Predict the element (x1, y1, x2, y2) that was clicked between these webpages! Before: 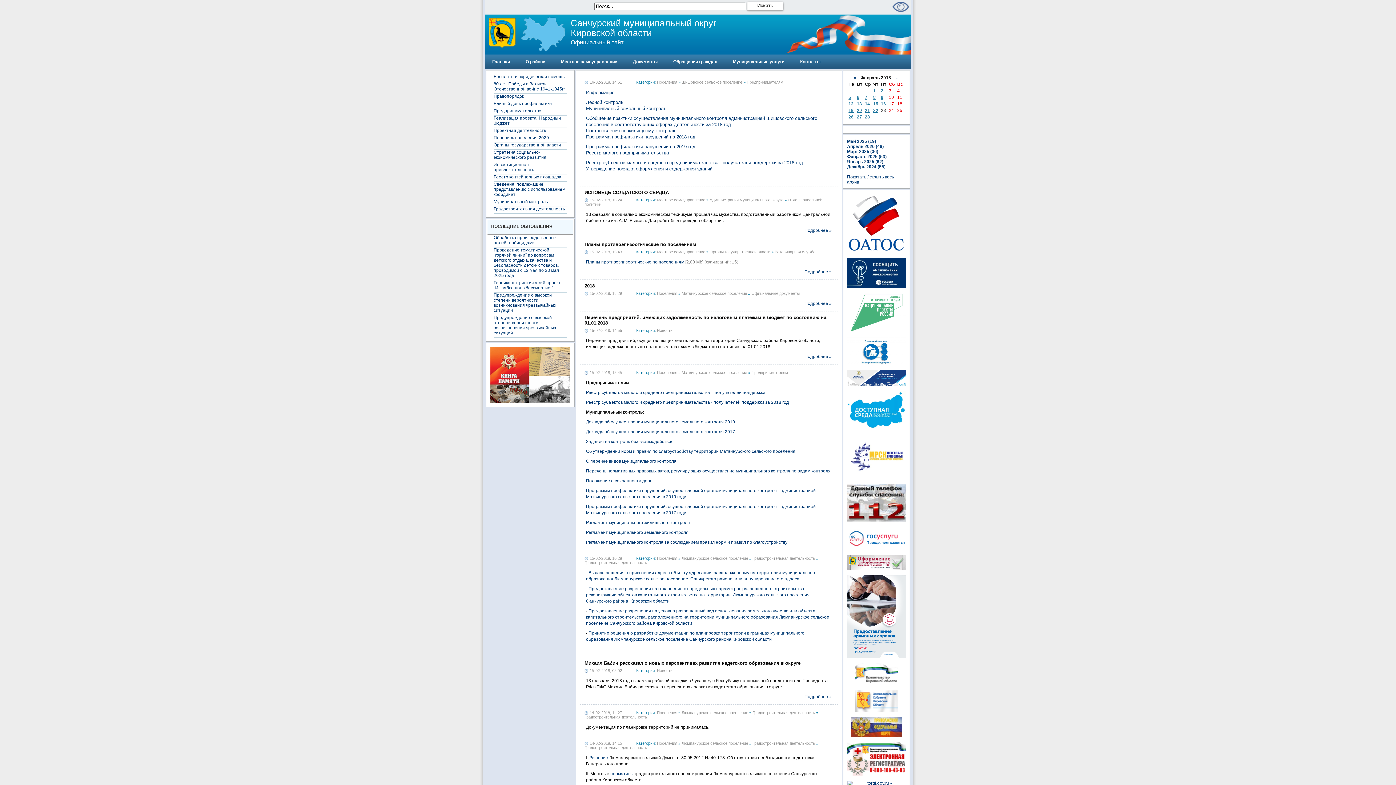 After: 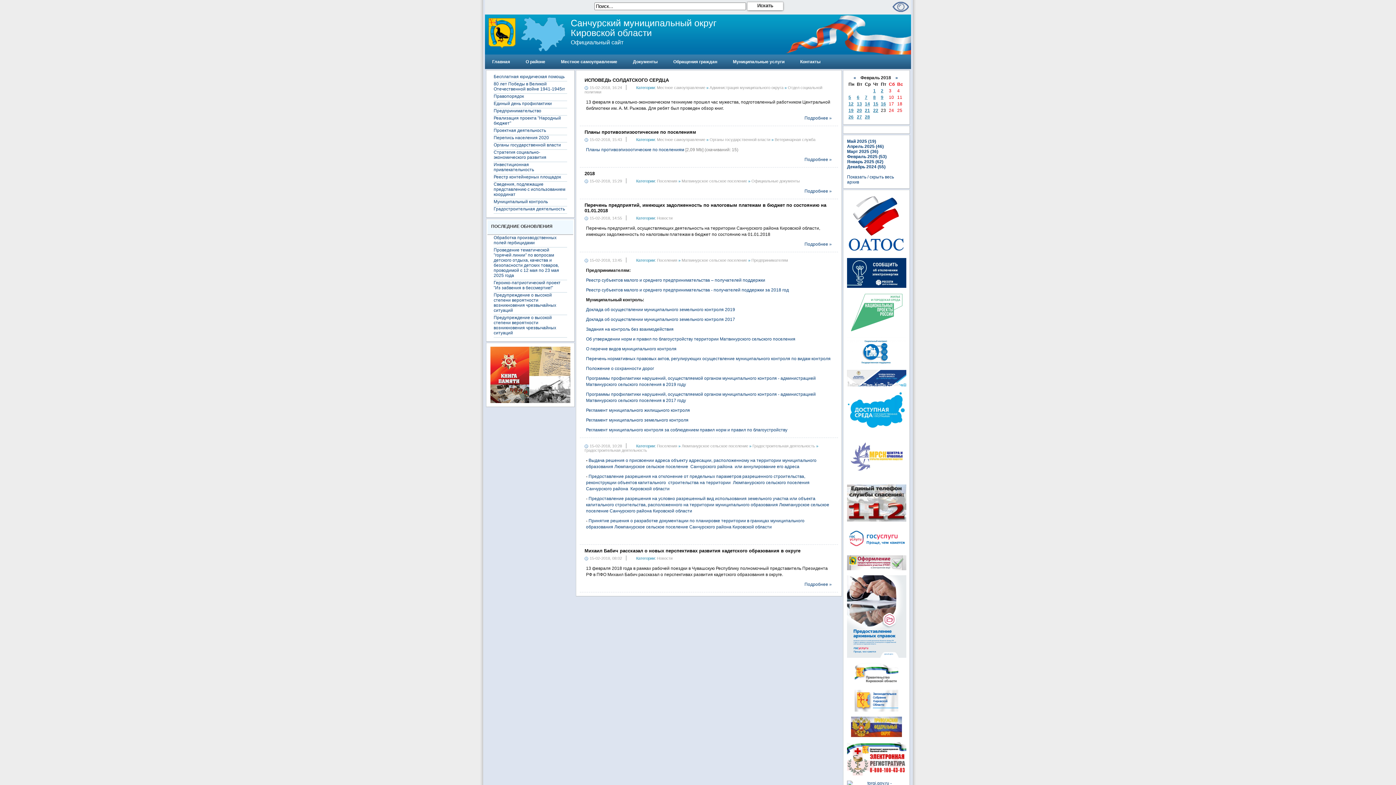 Action: label: 15-02-2018, 14:55 bbox: (589, 328, 622, 332)